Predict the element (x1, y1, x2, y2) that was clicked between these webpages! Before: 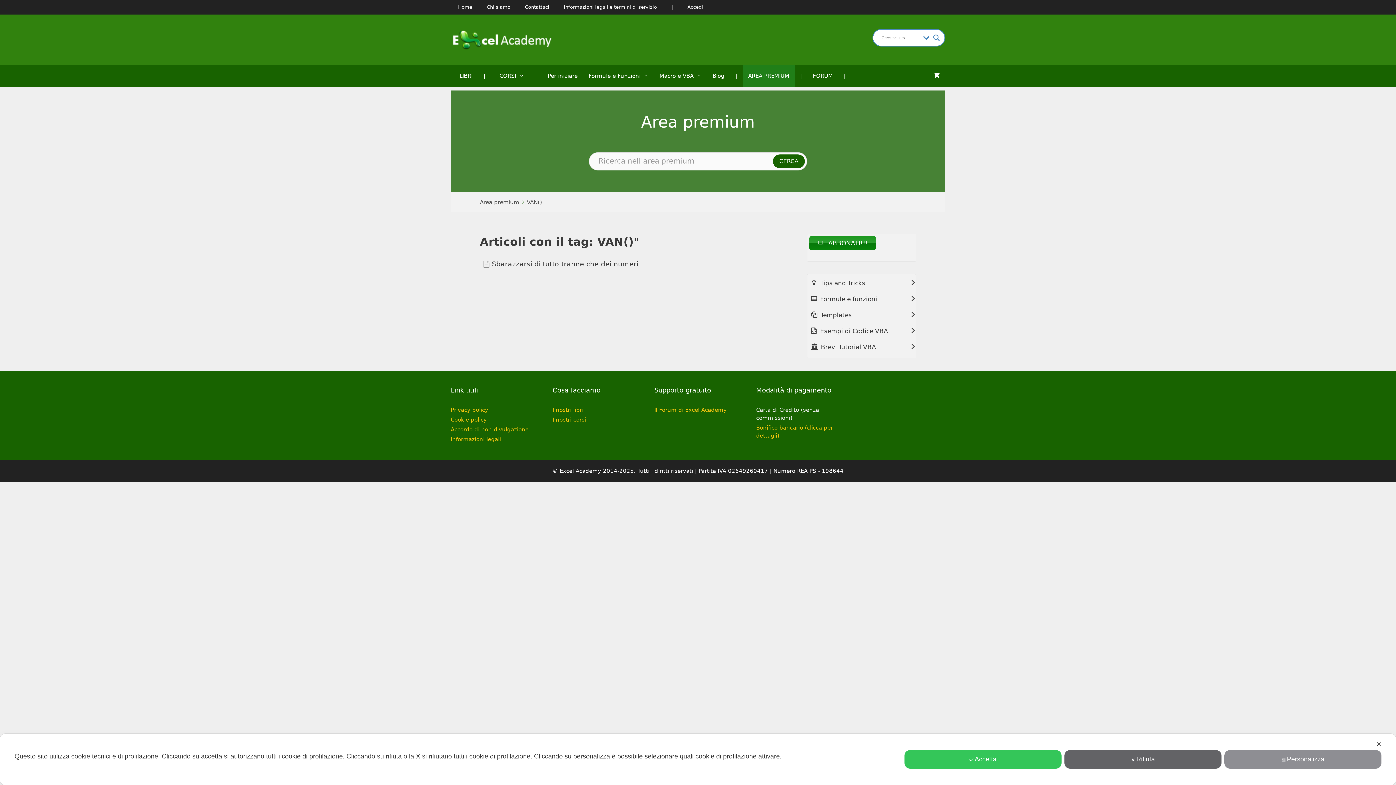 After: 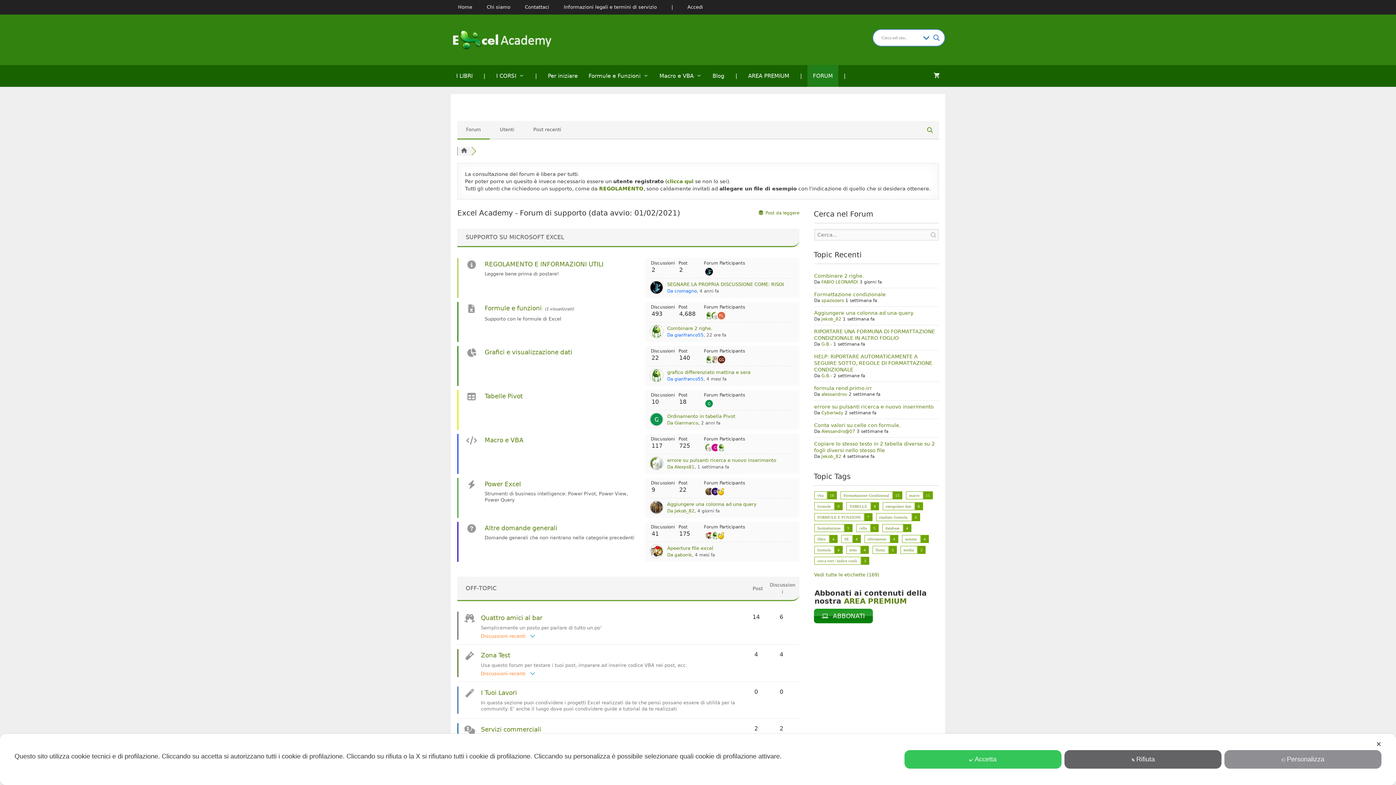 Action: label: FORUM bbox: (807, 65, 838, 86)